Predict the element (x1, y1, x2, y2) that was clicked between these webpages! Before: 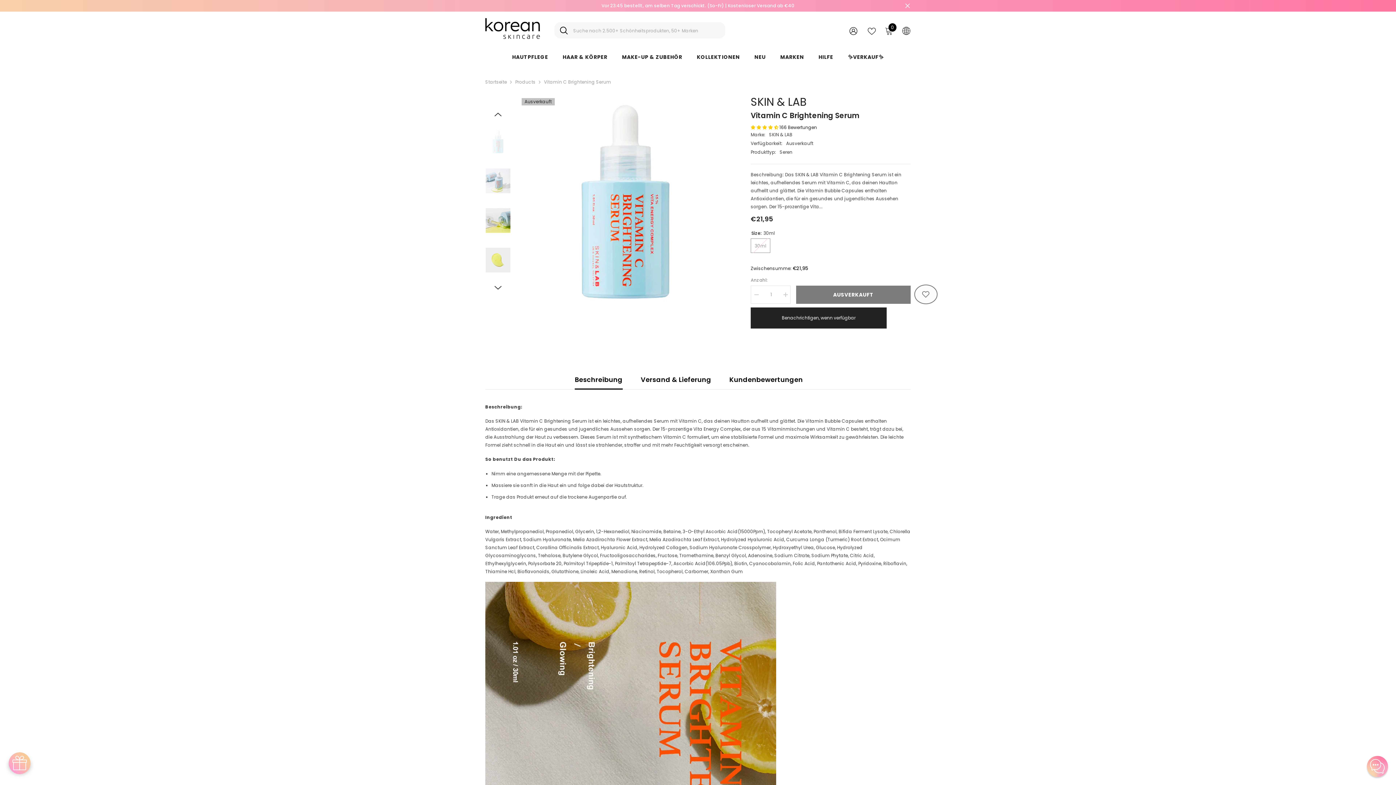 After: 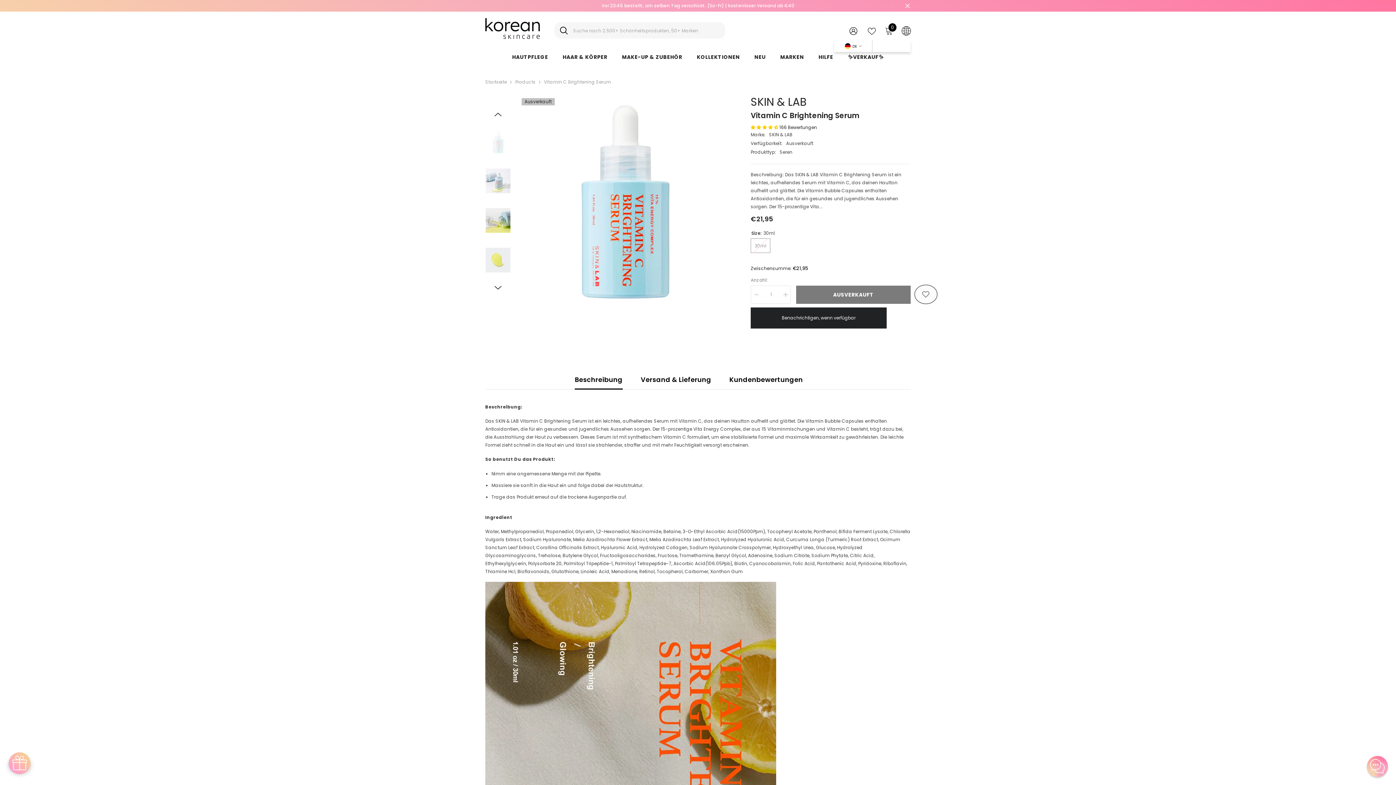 Action: bbox: (902, 26, 910, 34) label: Language Currency